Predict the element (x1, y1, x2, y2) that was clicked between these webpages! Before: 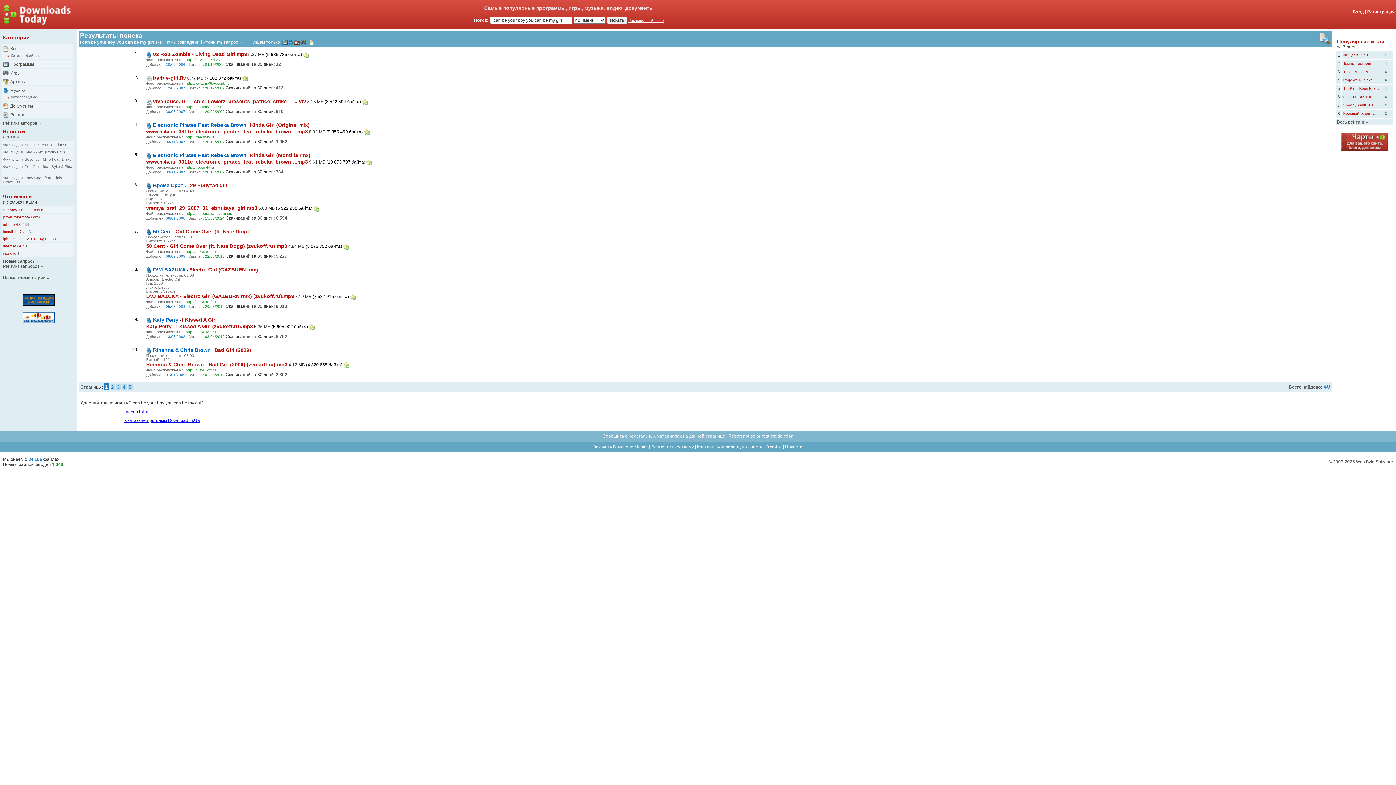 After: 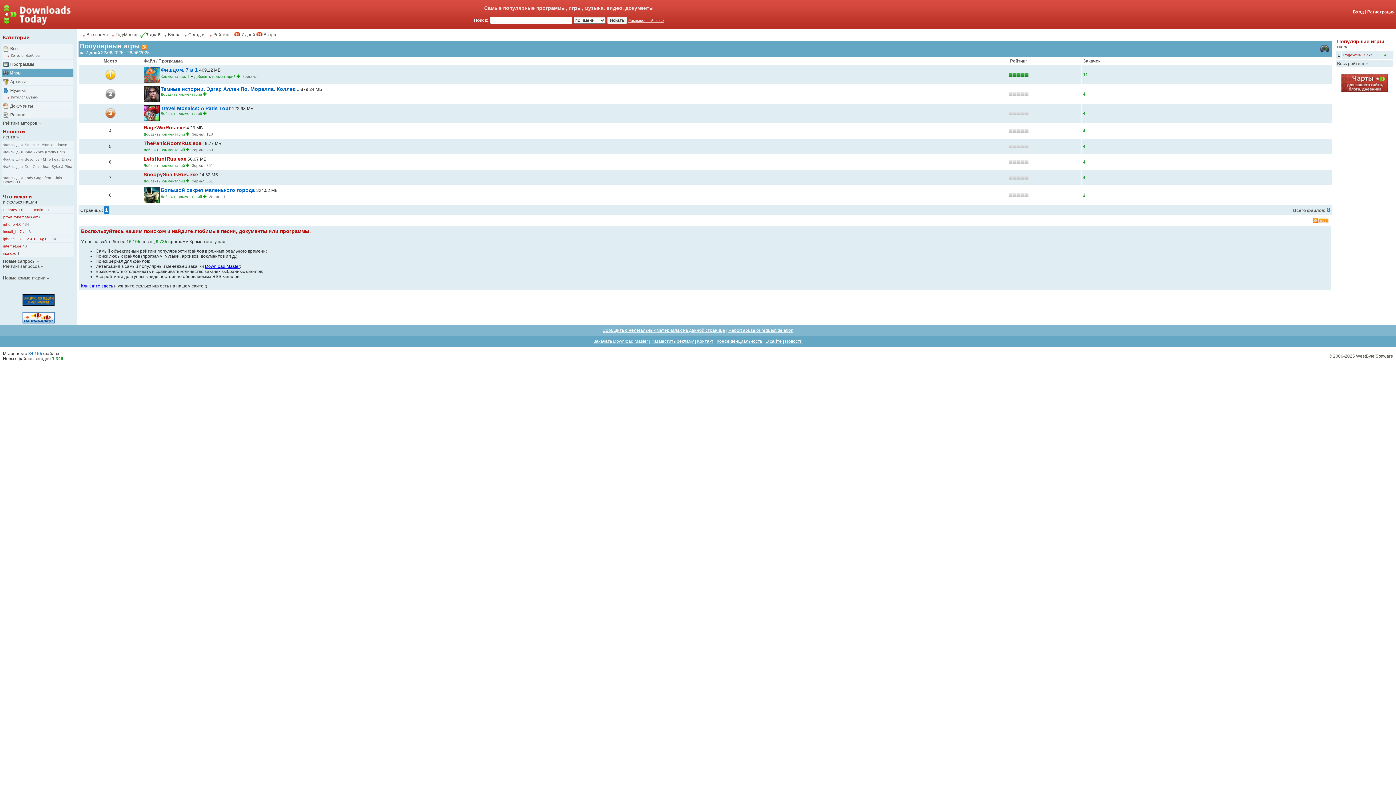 Action: bbox: (2, 69, 8, 75)